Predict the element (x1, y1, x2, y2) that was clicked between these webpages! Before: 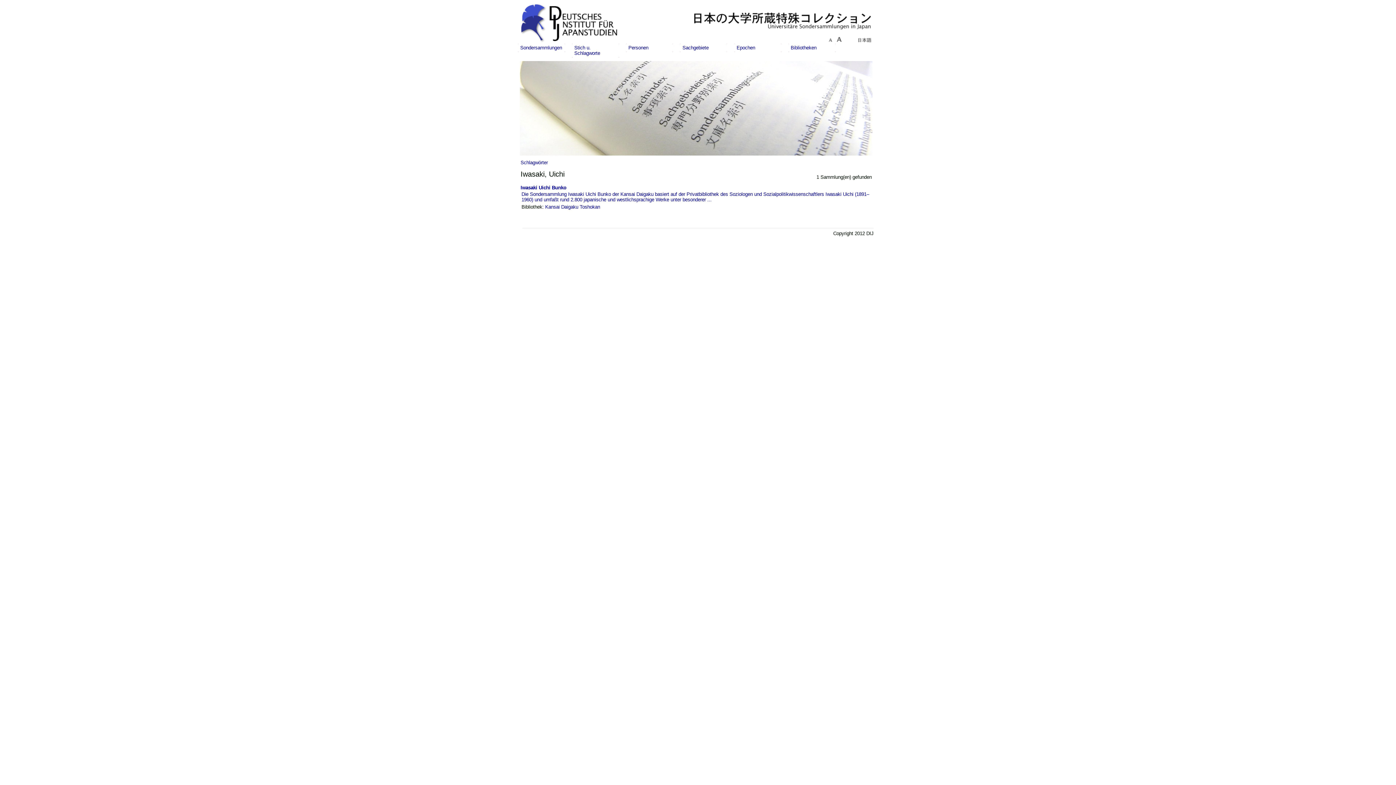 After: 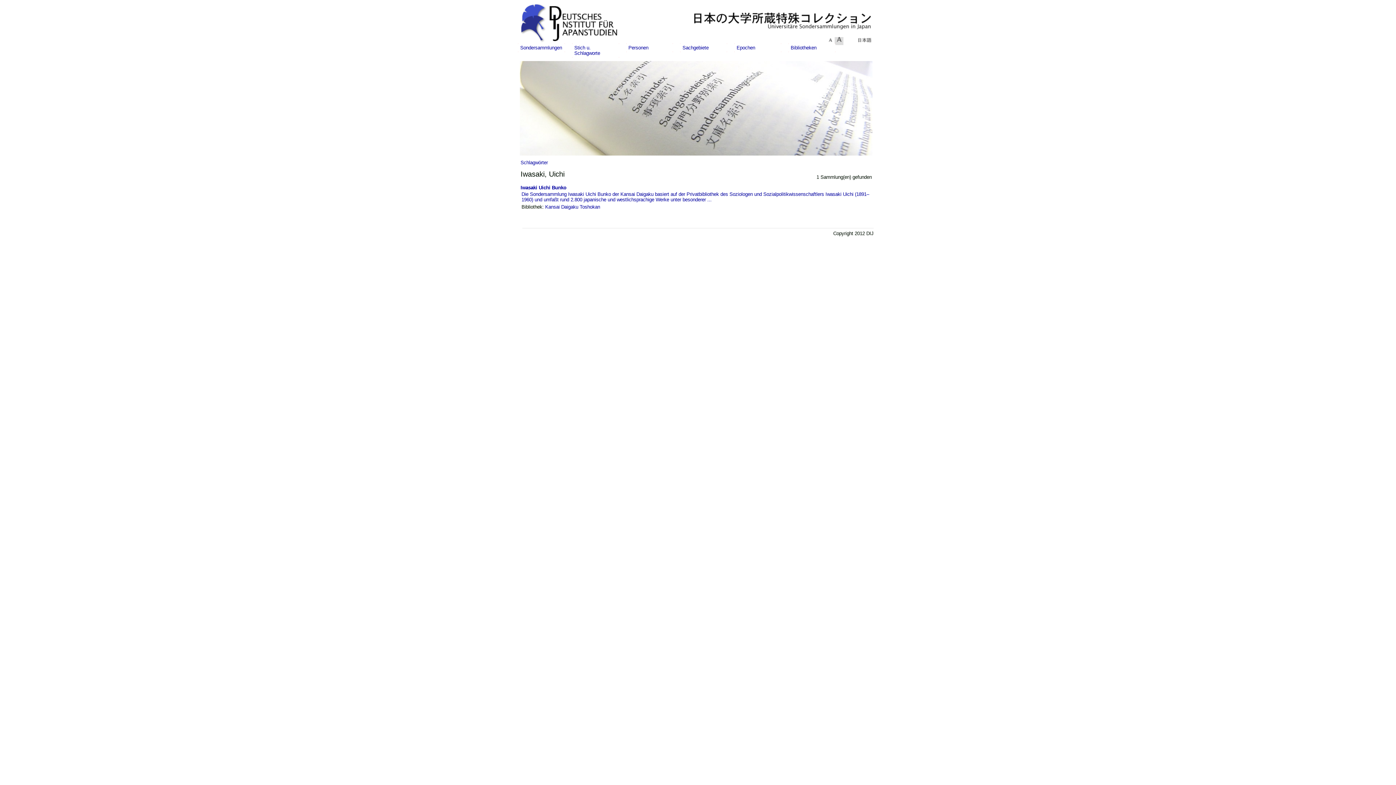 Action: bbox: (834, 37, 843, 45)